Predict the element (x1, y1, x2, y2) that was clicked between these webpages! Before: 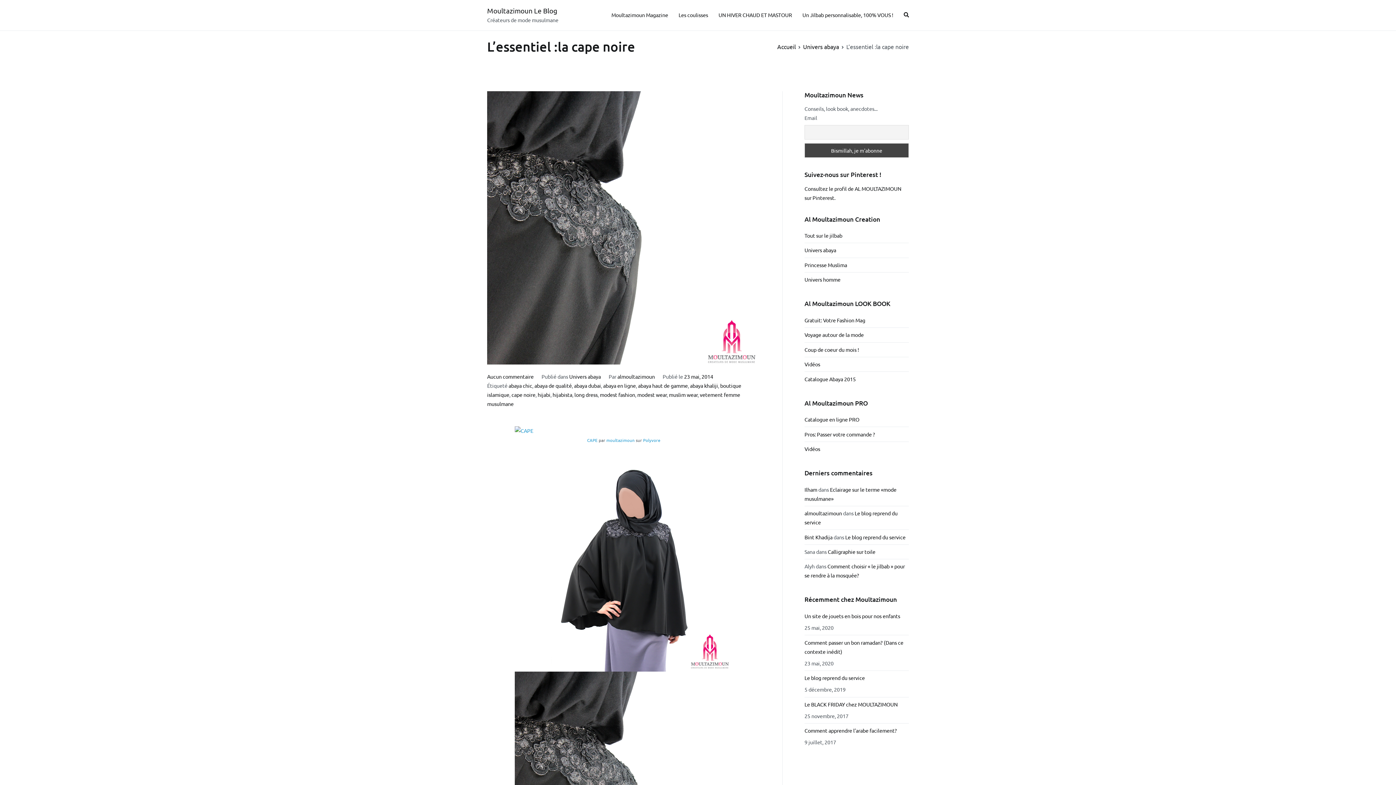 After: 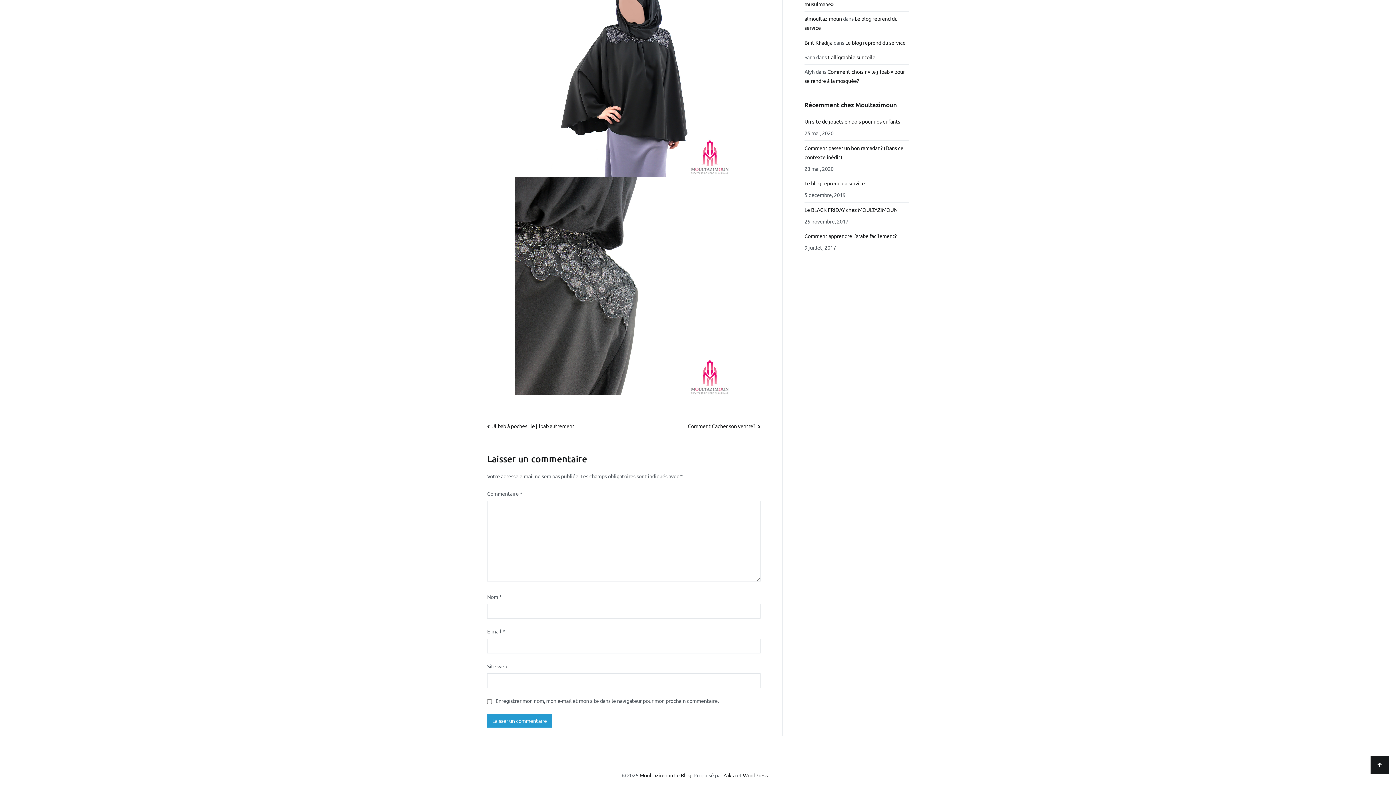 Action: bbox: (487, 373, 533, 380) label: Aucun commentaire
sur L’essentiel :la cape noire